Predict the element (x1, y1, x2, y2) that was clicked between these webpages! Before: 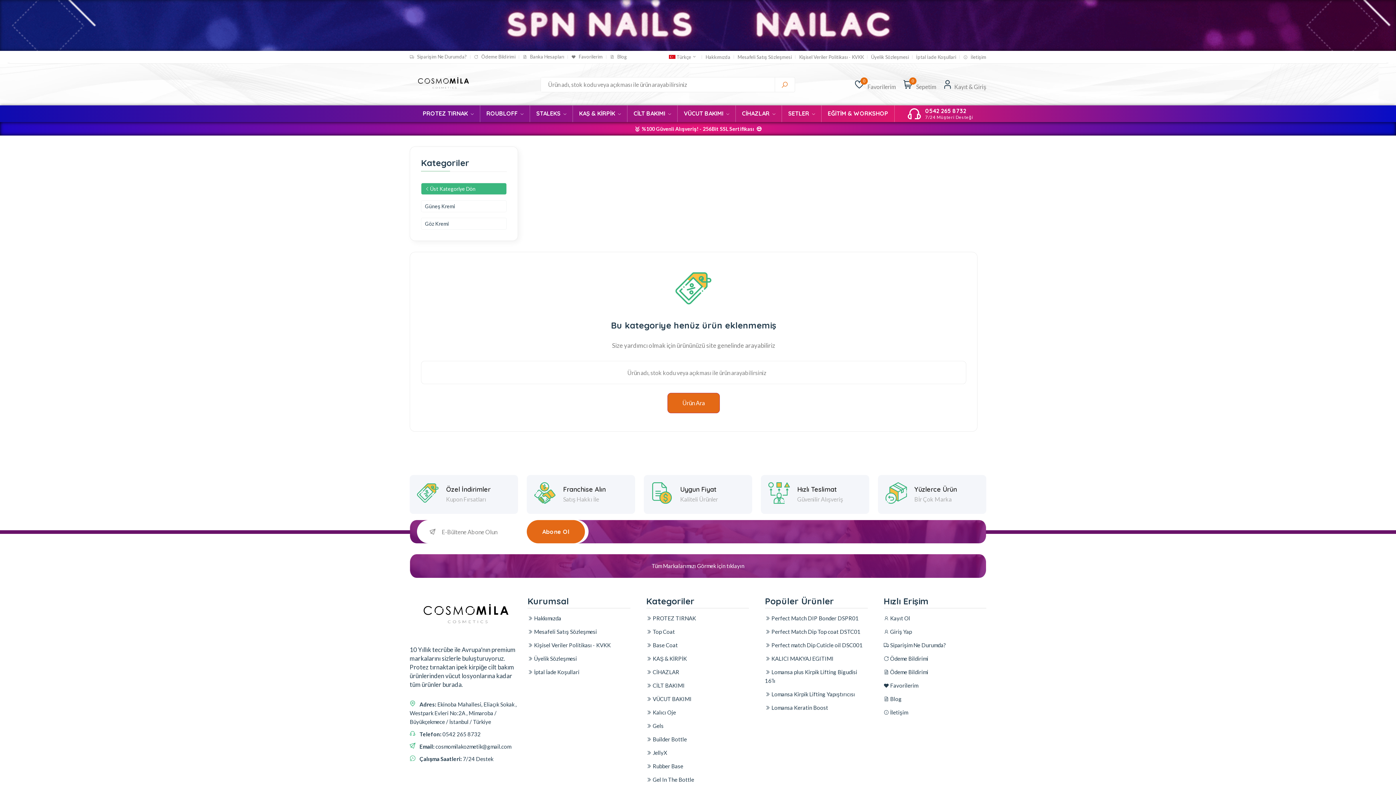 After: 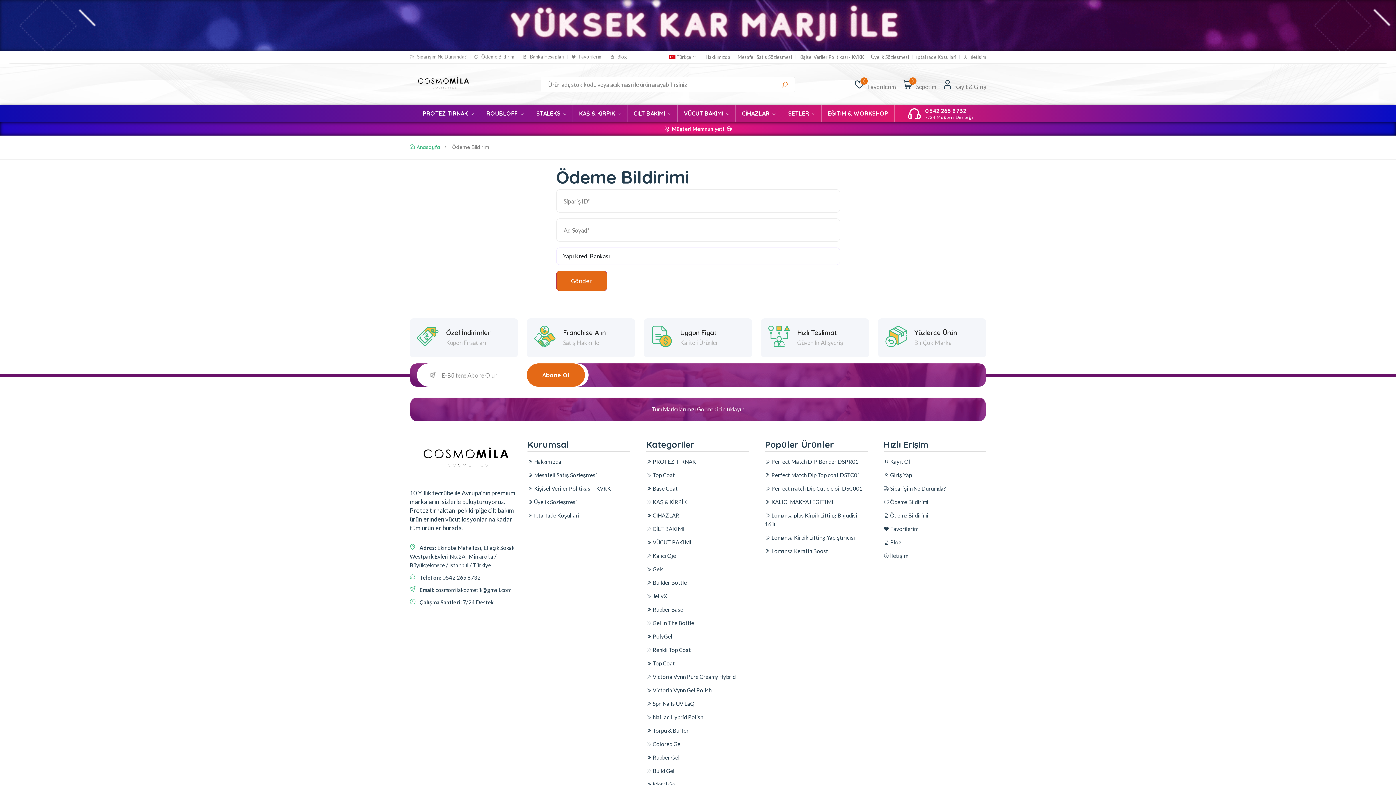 Action: bbox: (474, 54, 515, 59) label:  Ödeme Bildirimi